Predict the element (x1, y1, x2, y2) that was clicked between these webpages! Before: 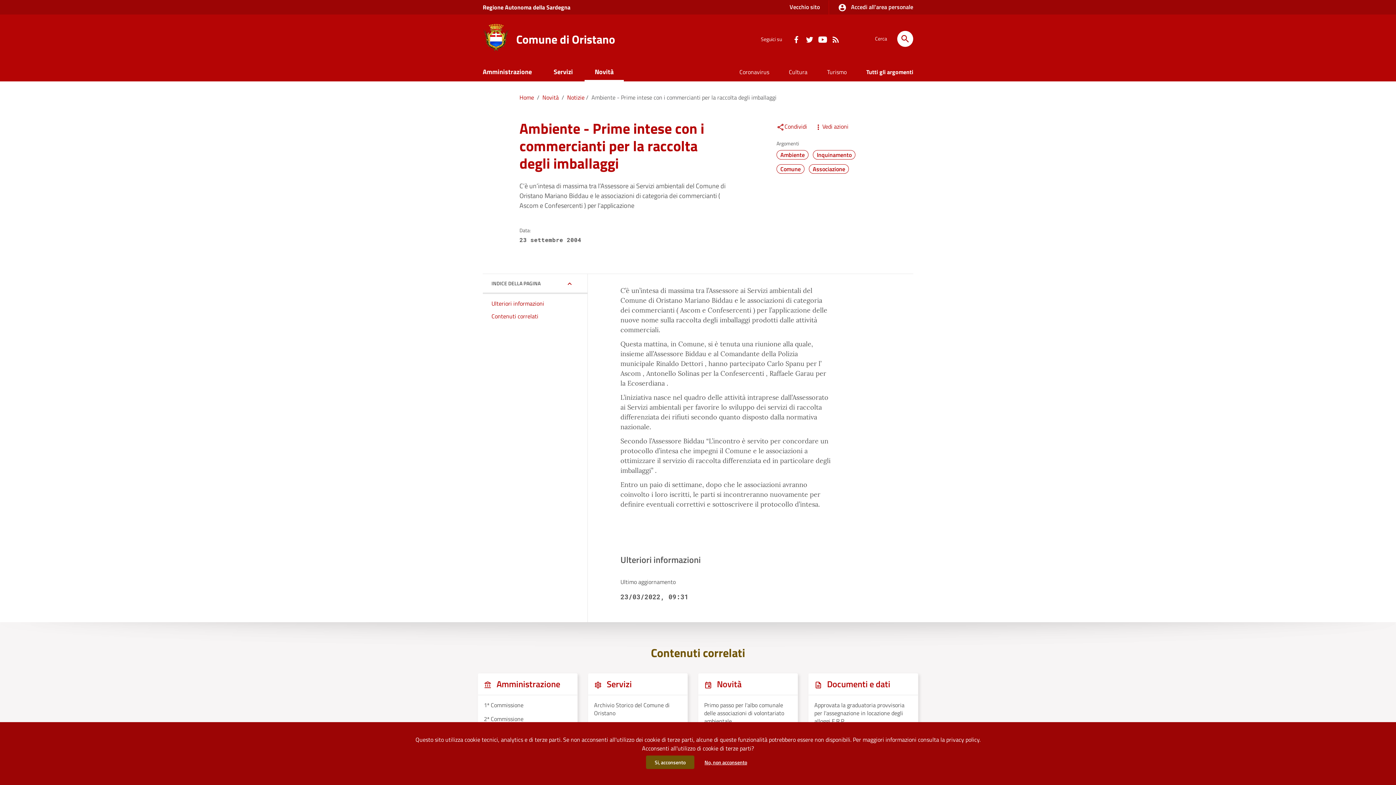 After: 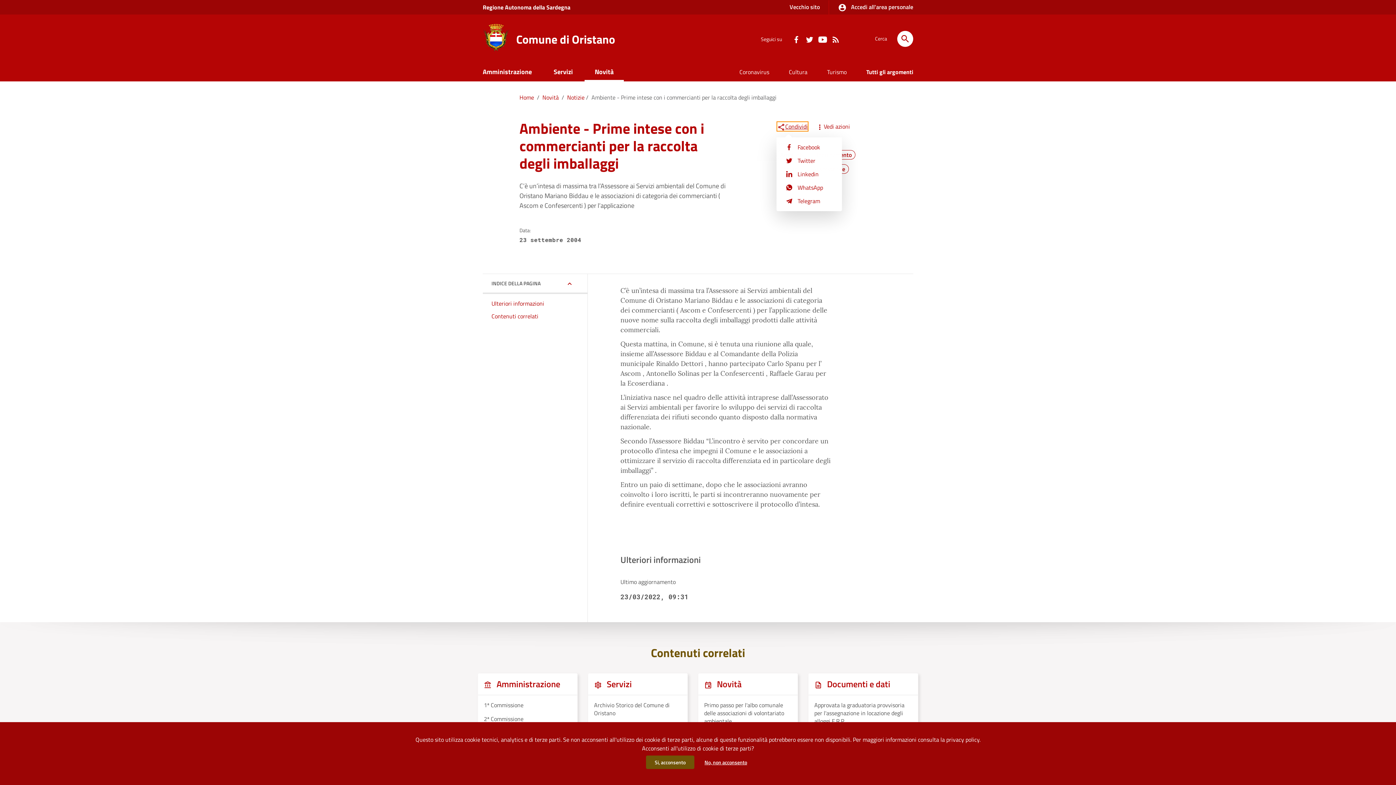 Action: bbox: (776, 122, 807, 130) label: Condividi